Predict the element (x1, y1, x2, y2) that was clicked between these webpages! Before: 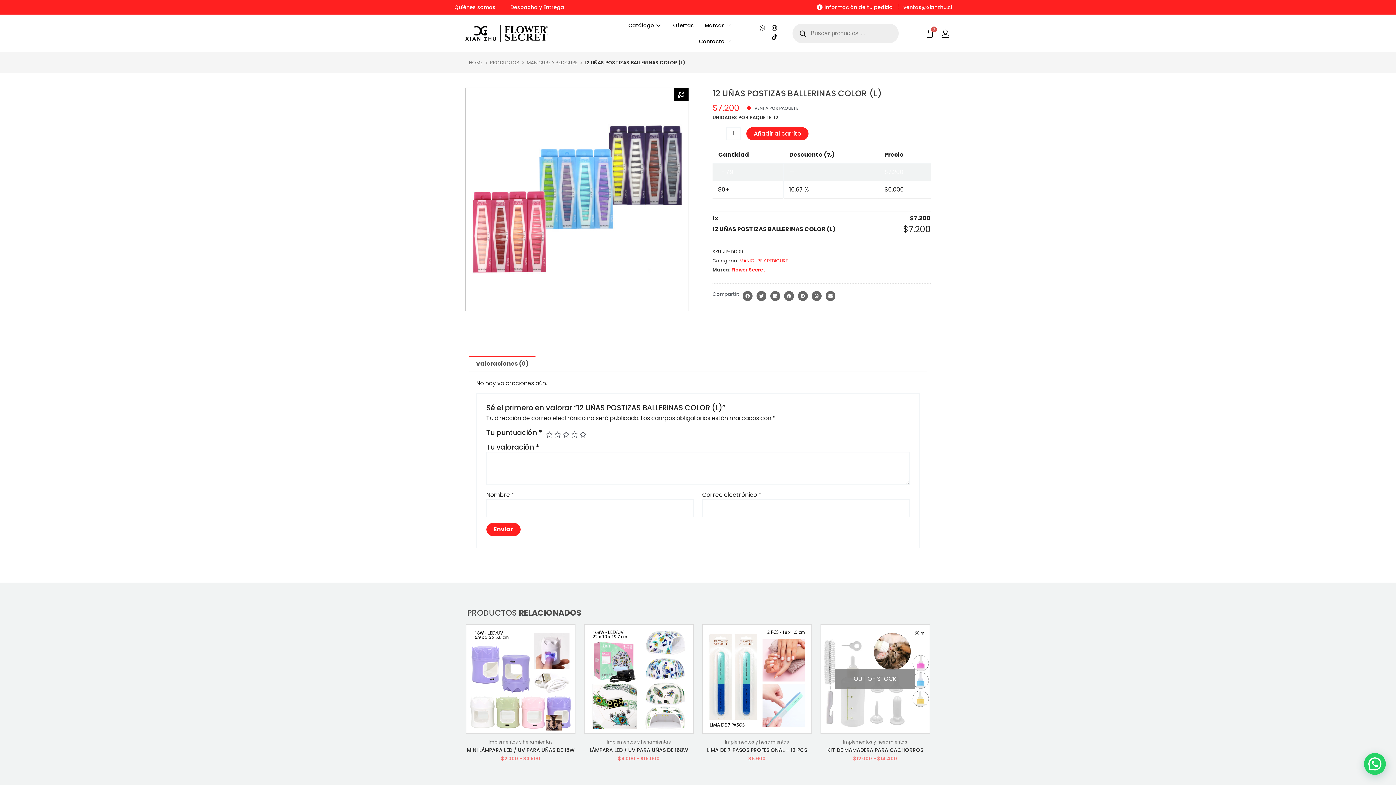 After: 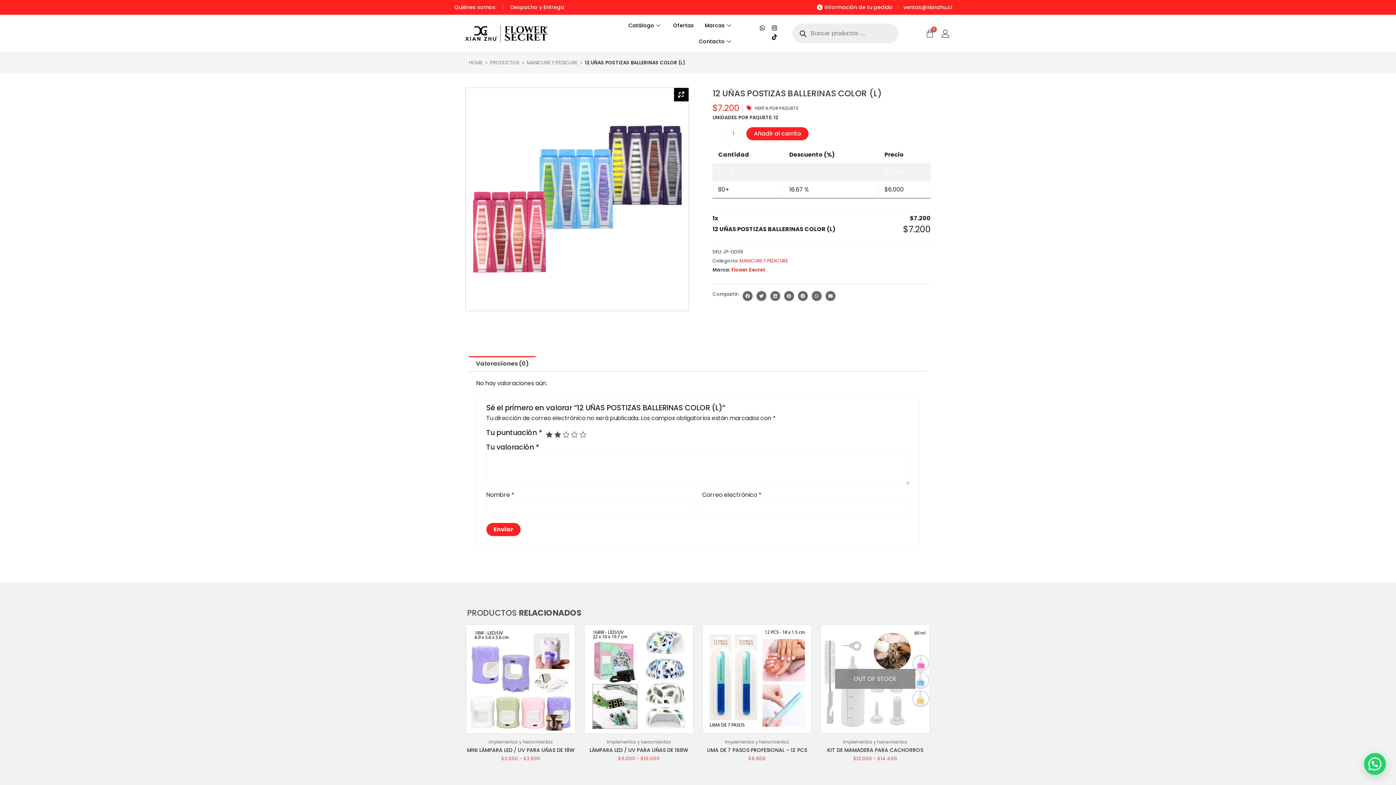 Action: bbox: (554, 431, 561, 438) label: 2 de 5 estrellas